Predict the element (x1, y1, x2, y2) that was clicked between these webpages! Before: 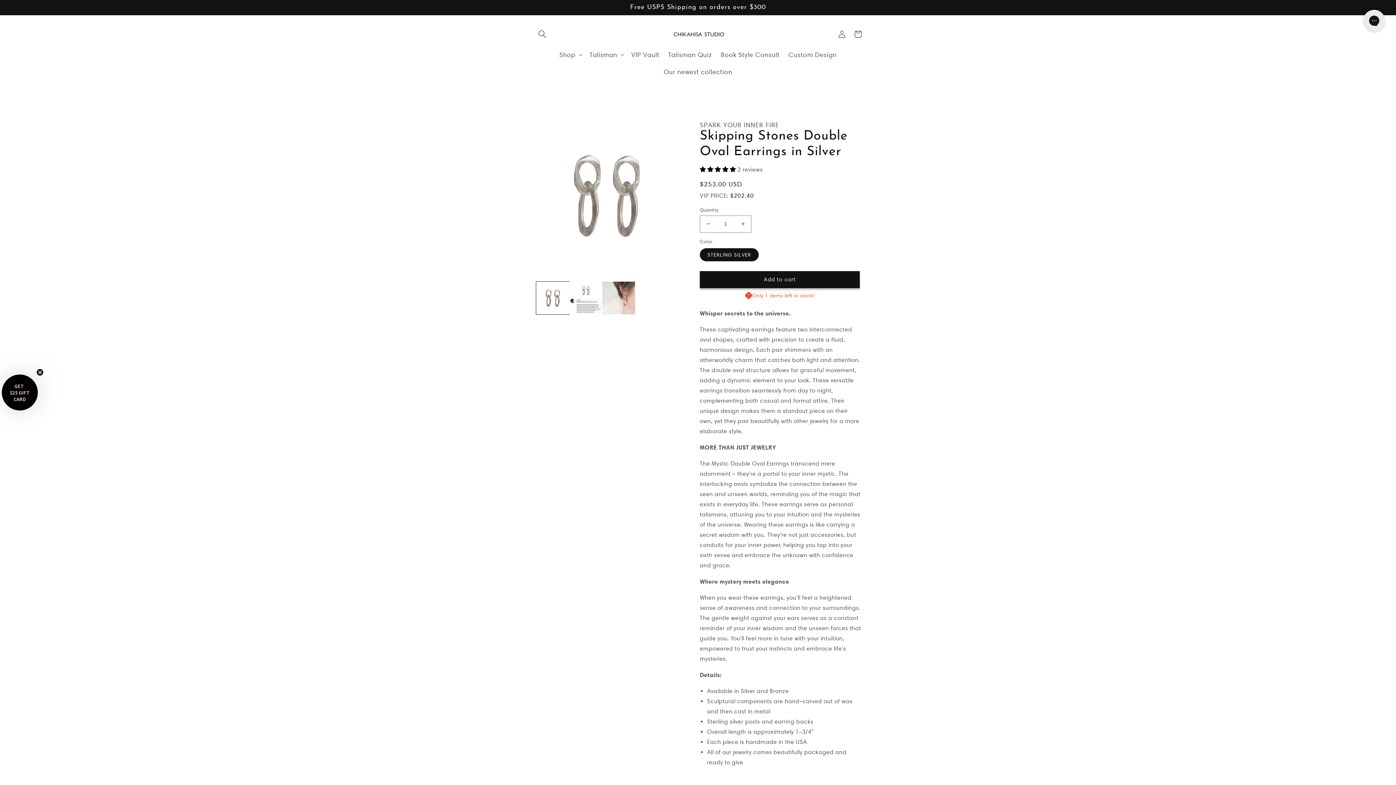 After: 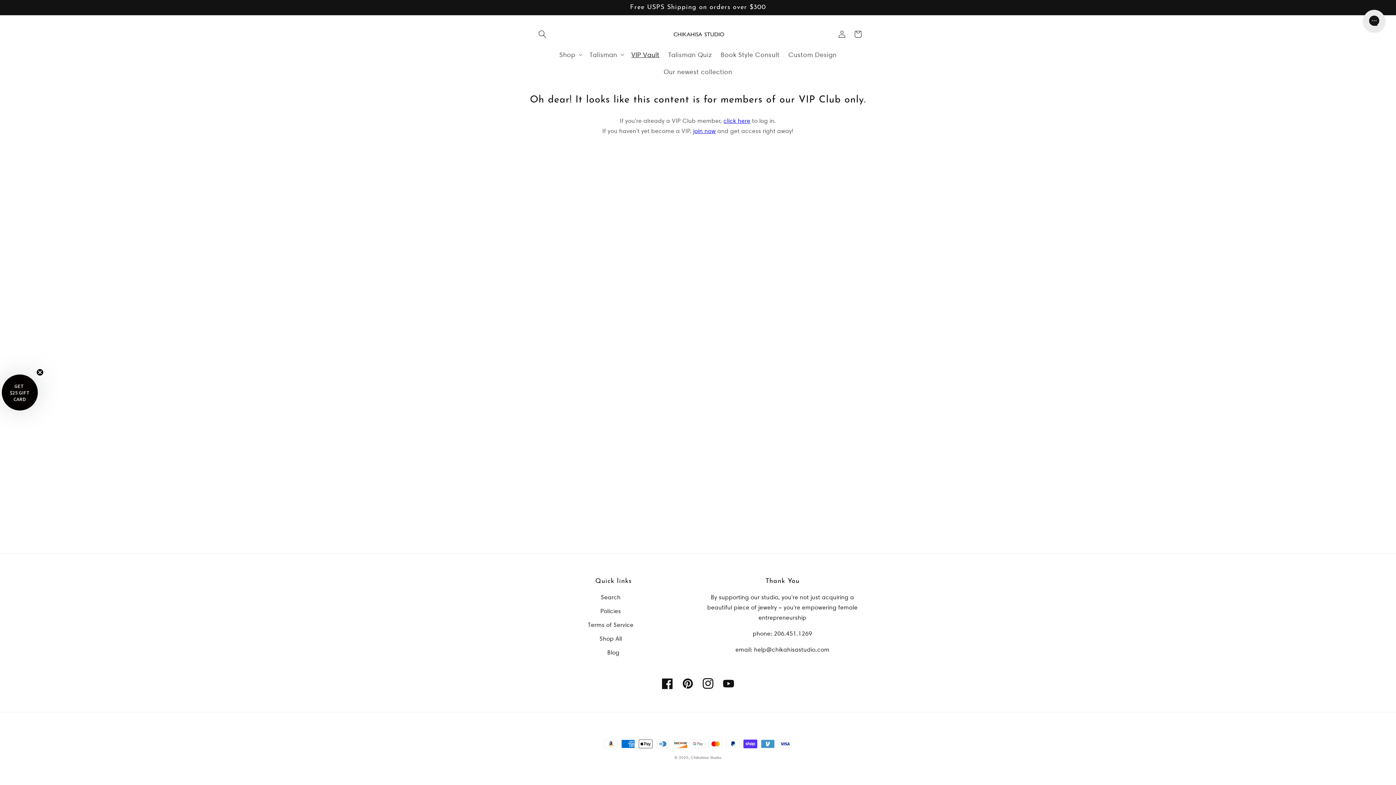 Action: label: VIP Vault bbox: (627, 46, 664, 63)